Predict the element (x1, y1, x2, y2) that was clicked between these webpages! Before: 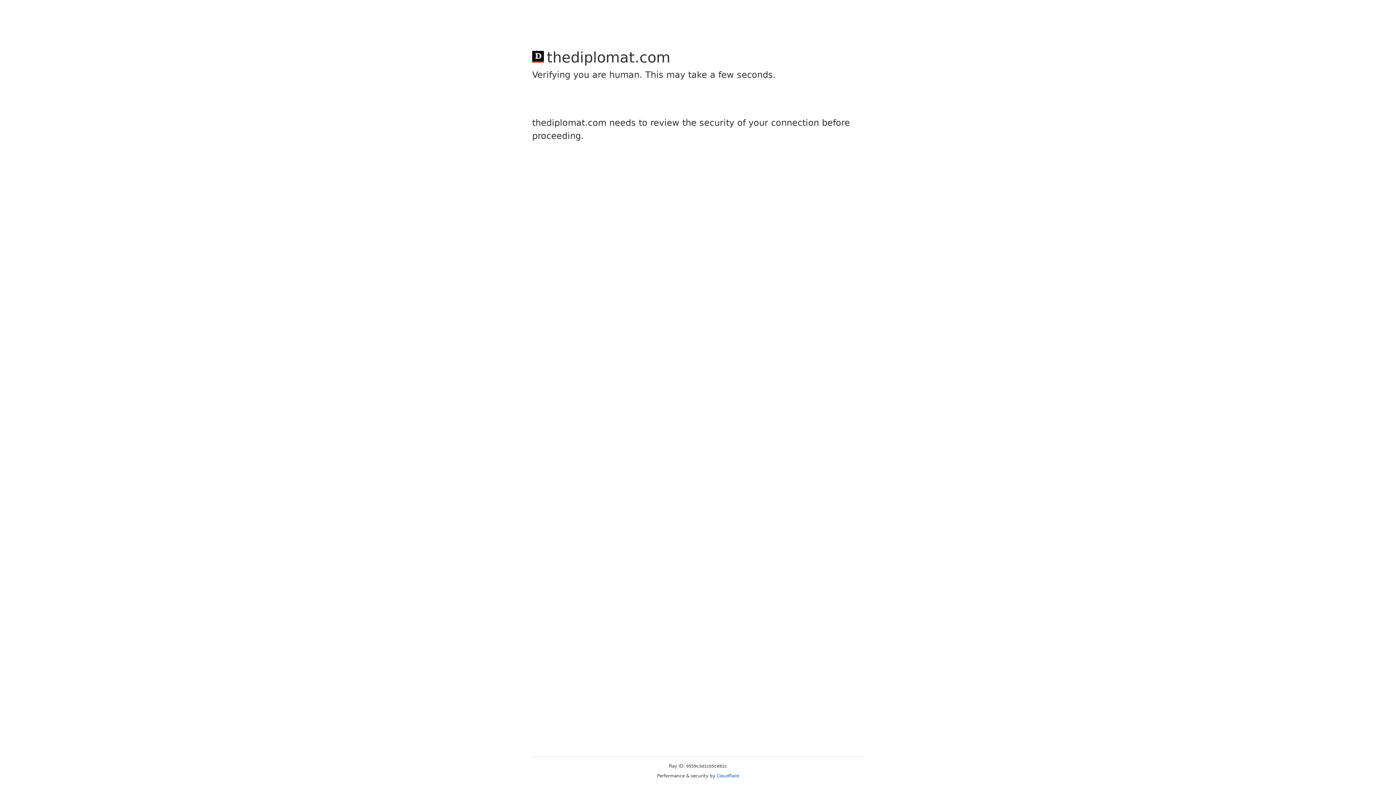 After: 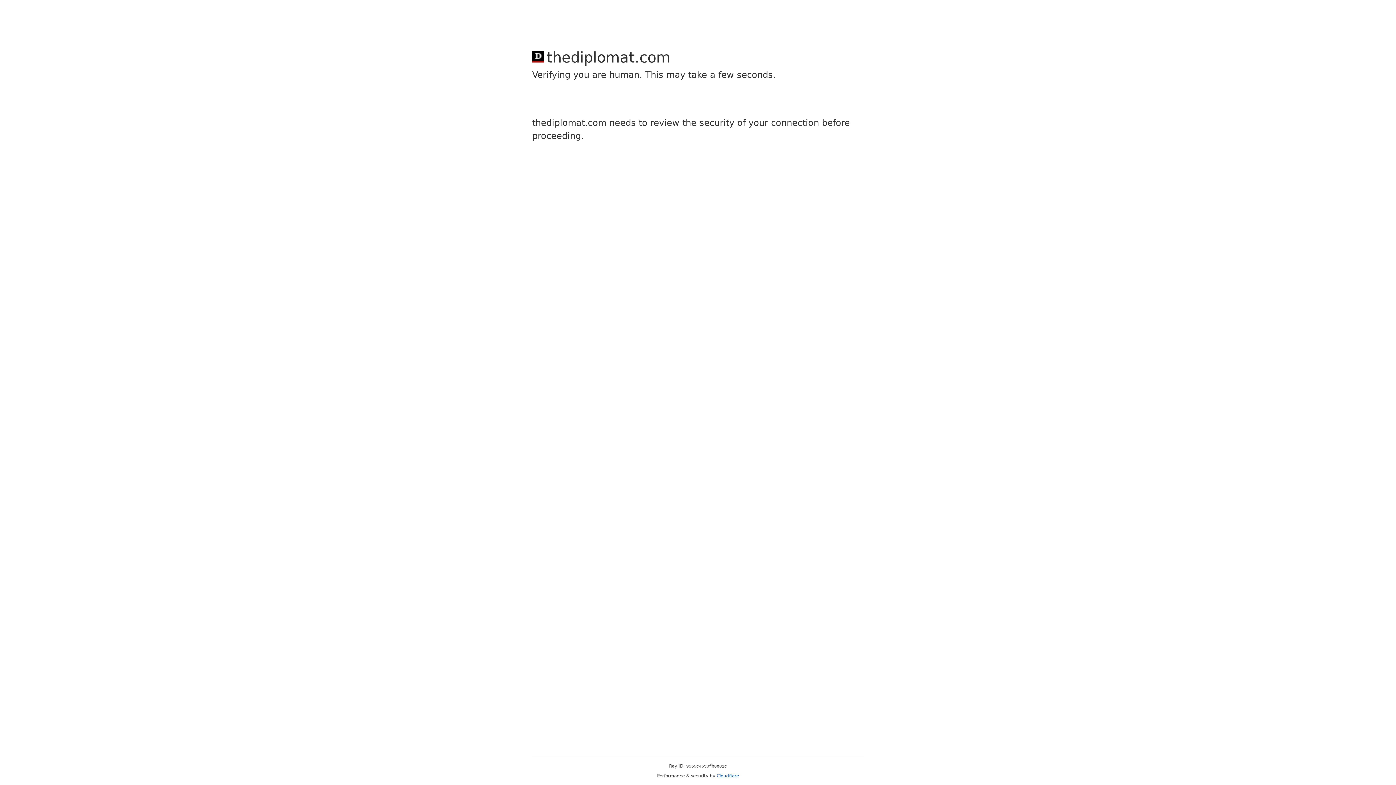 Action: label: Cloudflare bbox: (716, 773, 739, 778)